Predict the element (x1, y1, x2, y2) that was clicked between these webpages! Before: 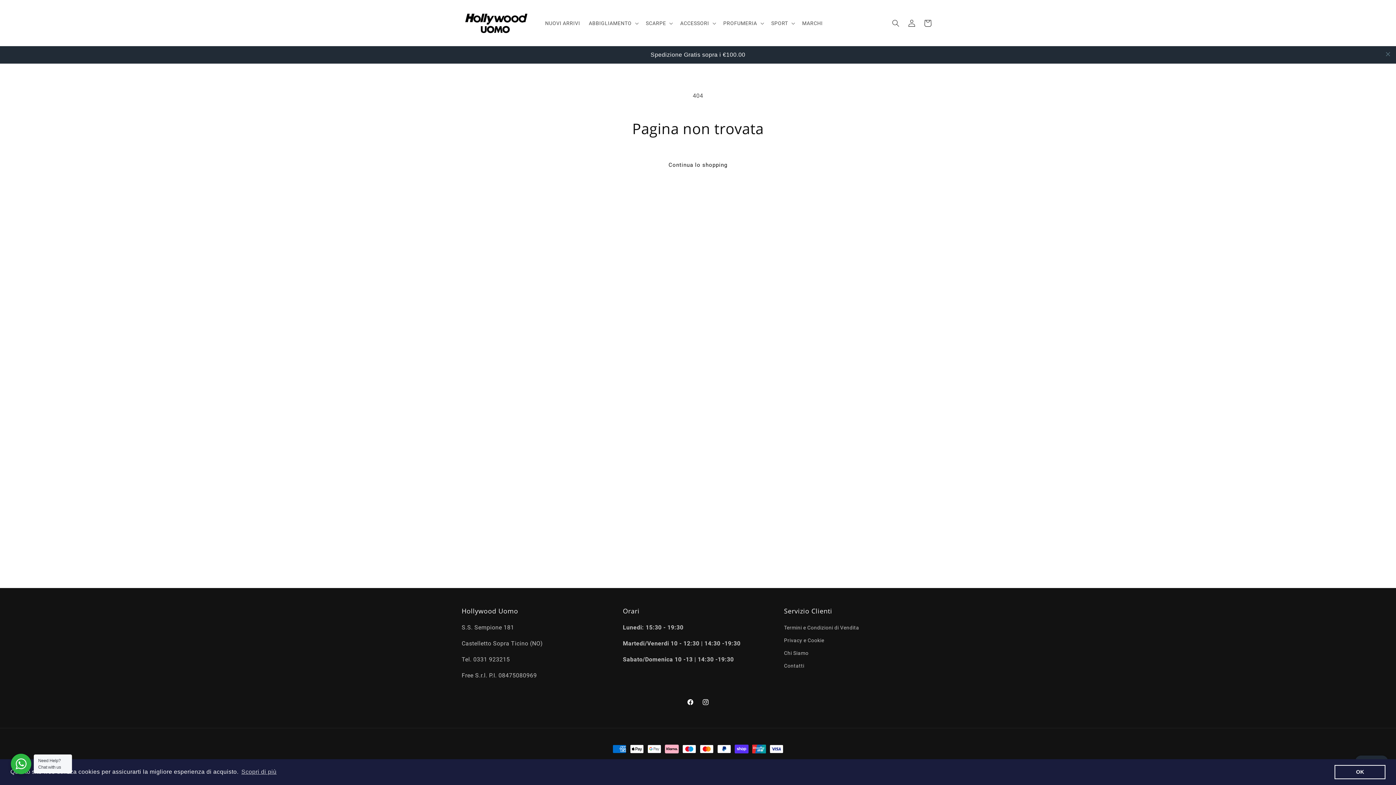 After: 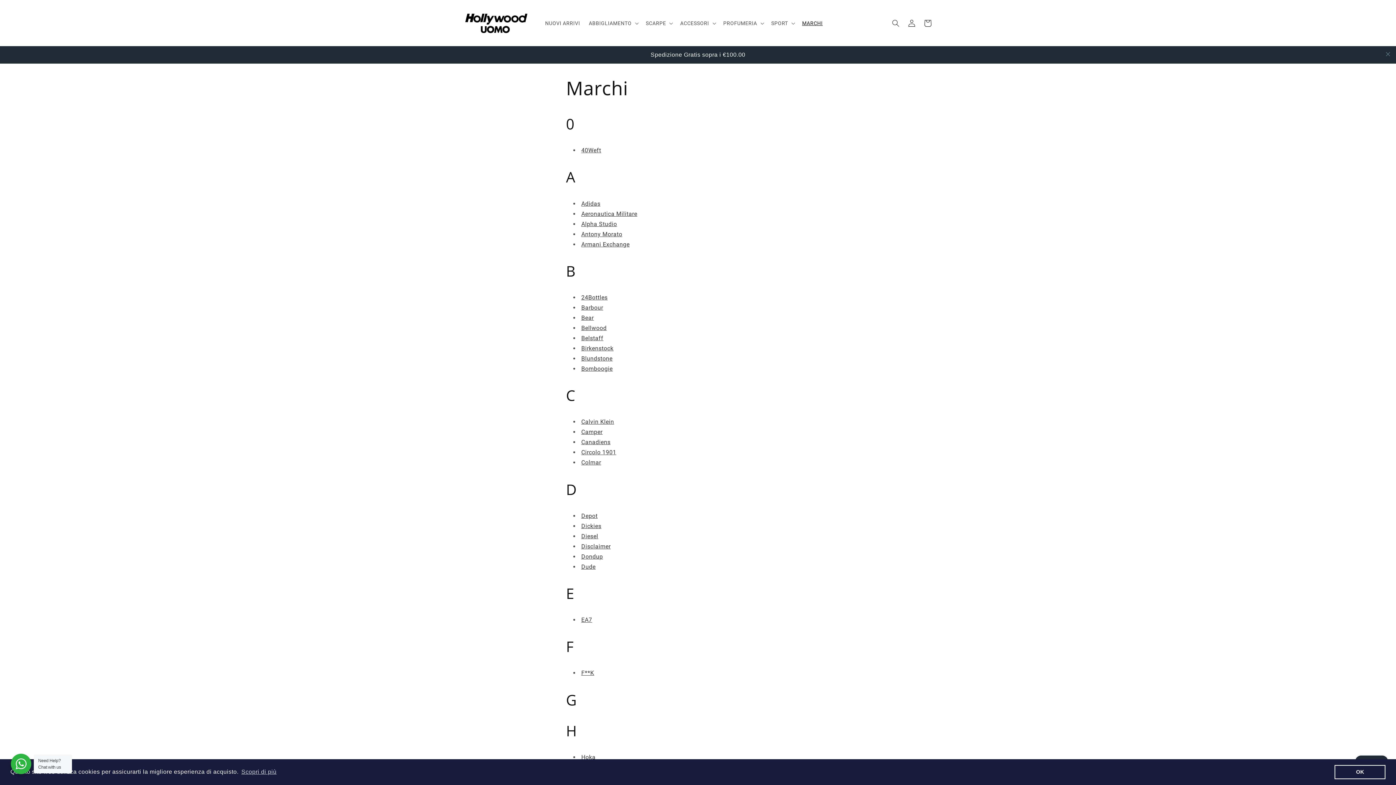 Action: bbox: (798, 15, 827, 30) label: MARCHI